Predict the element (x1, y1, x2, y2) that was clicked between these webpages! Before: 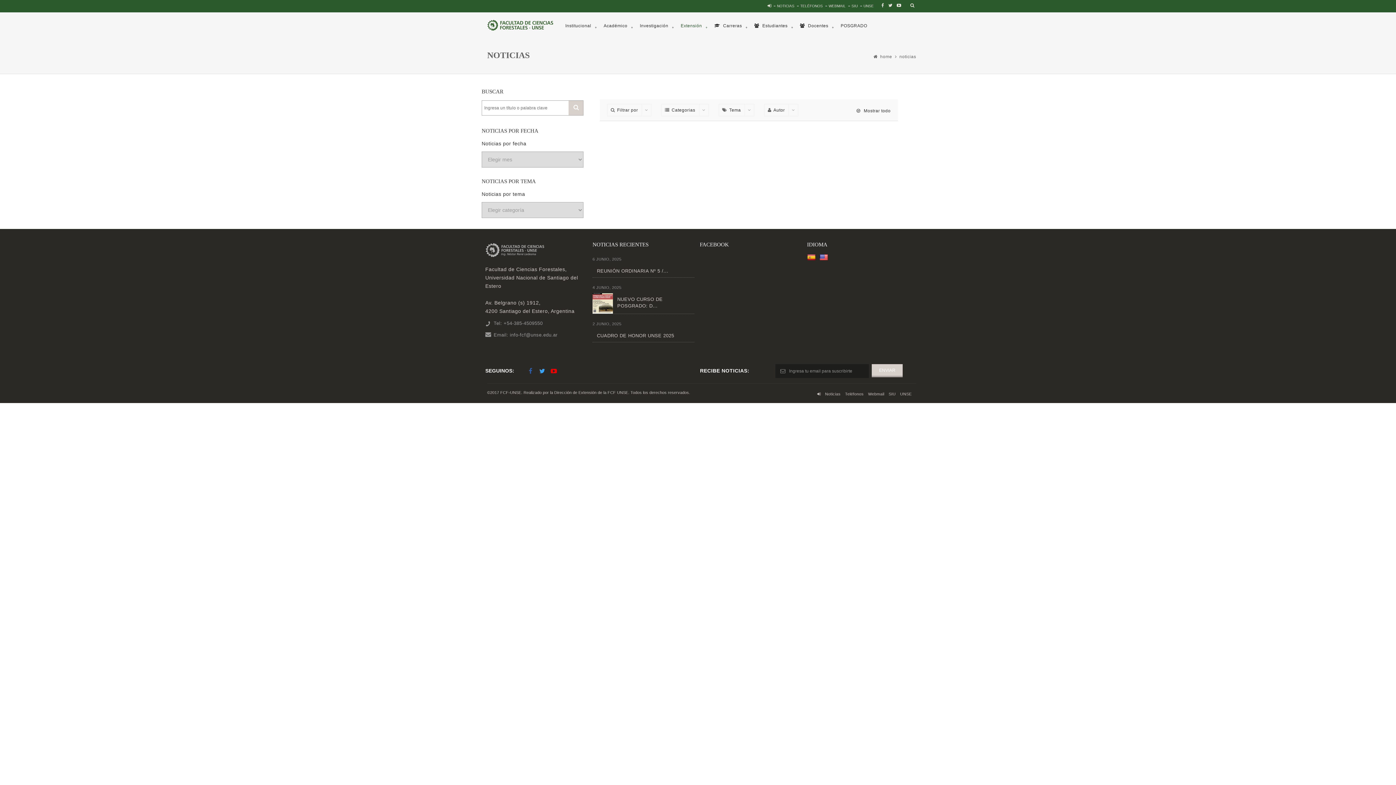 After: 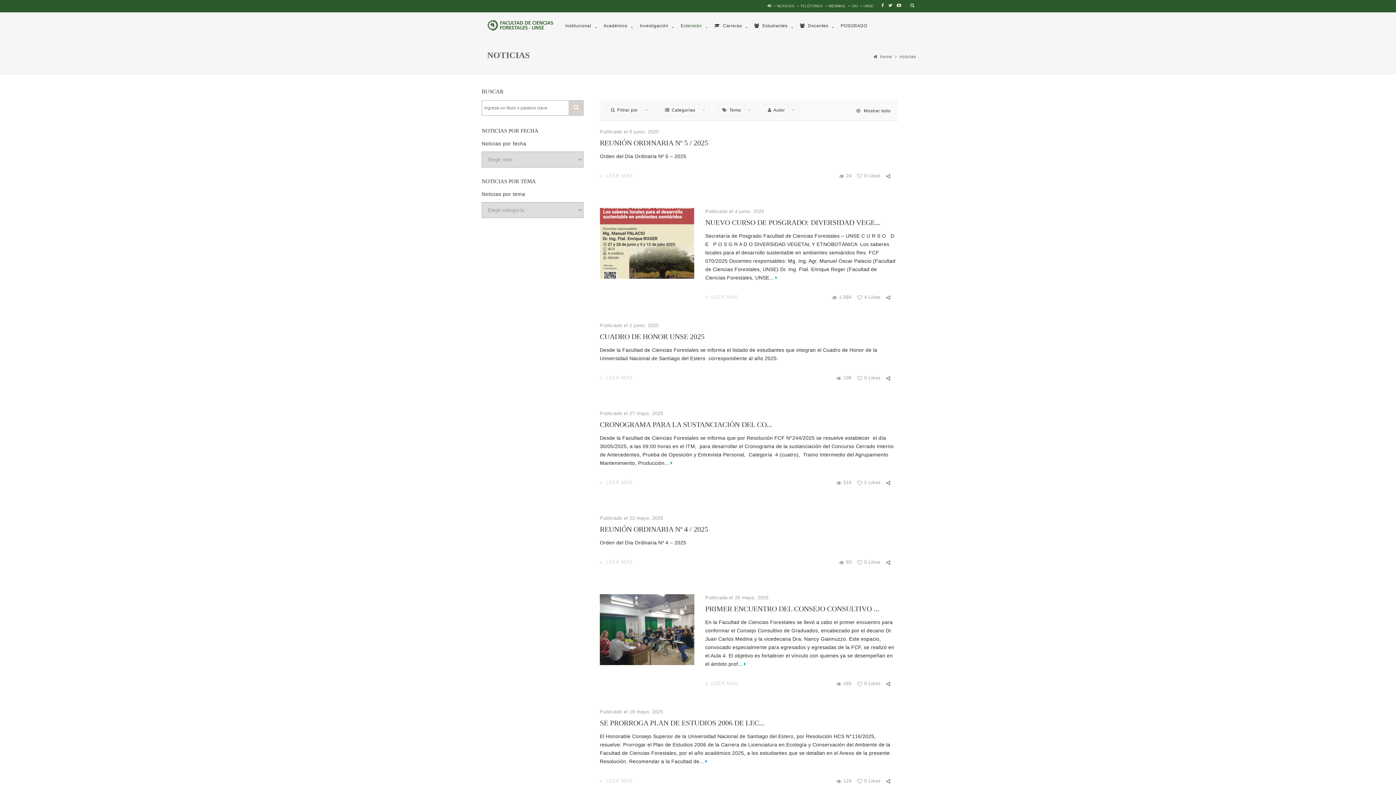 Action: label: NOTICIAS bbox: (777, 4, 794, 8)